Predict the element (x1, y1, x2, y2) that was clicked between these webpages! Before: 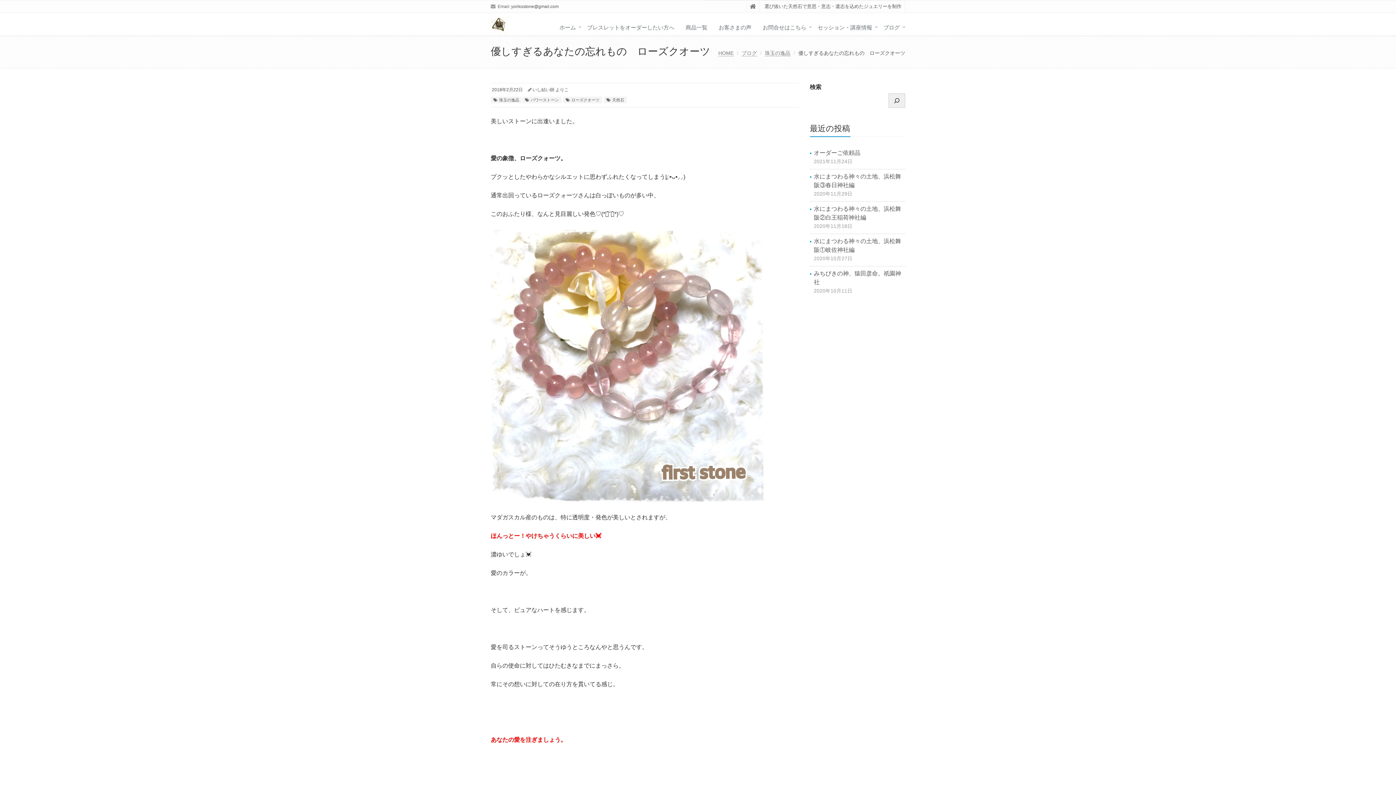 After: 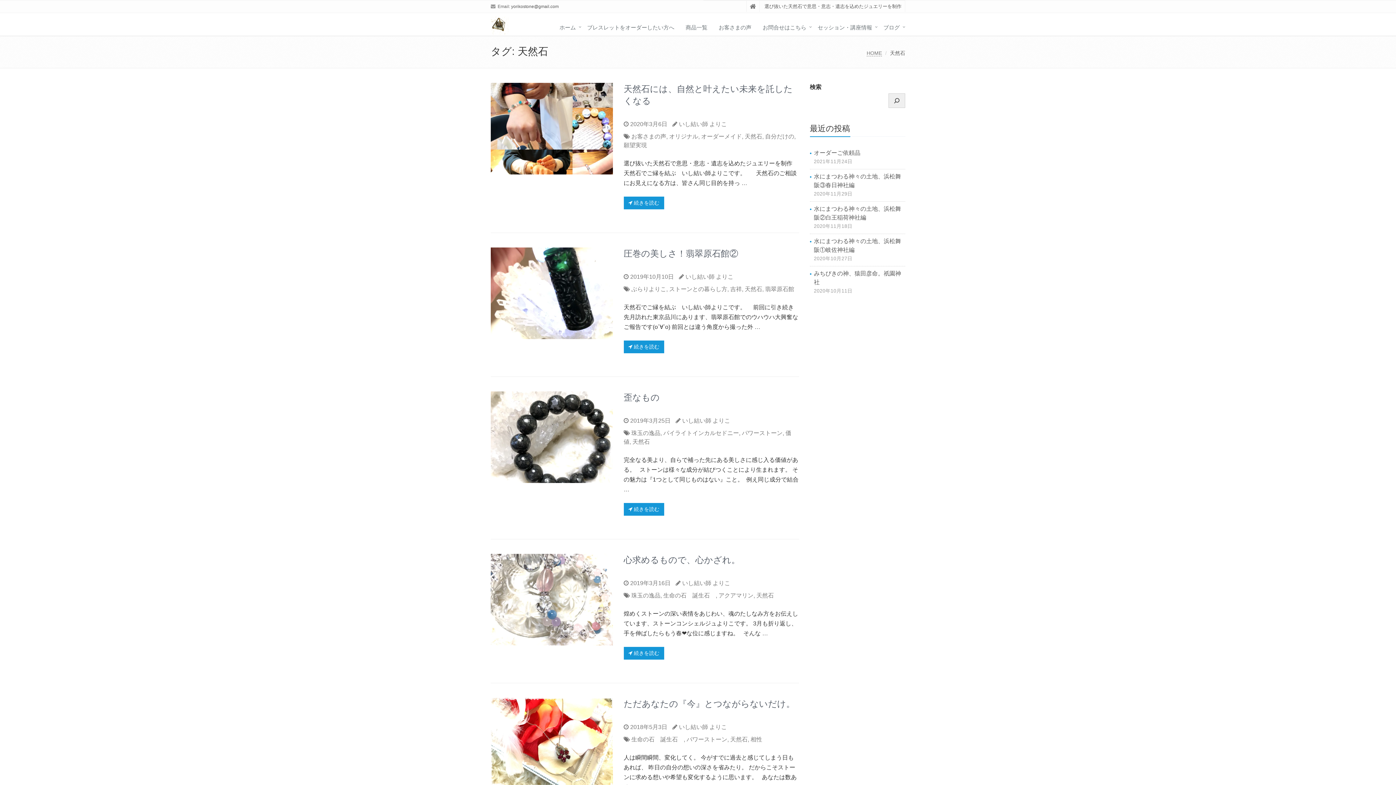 Action: label: 天然石 bbox: (604, 96, 626, 103)